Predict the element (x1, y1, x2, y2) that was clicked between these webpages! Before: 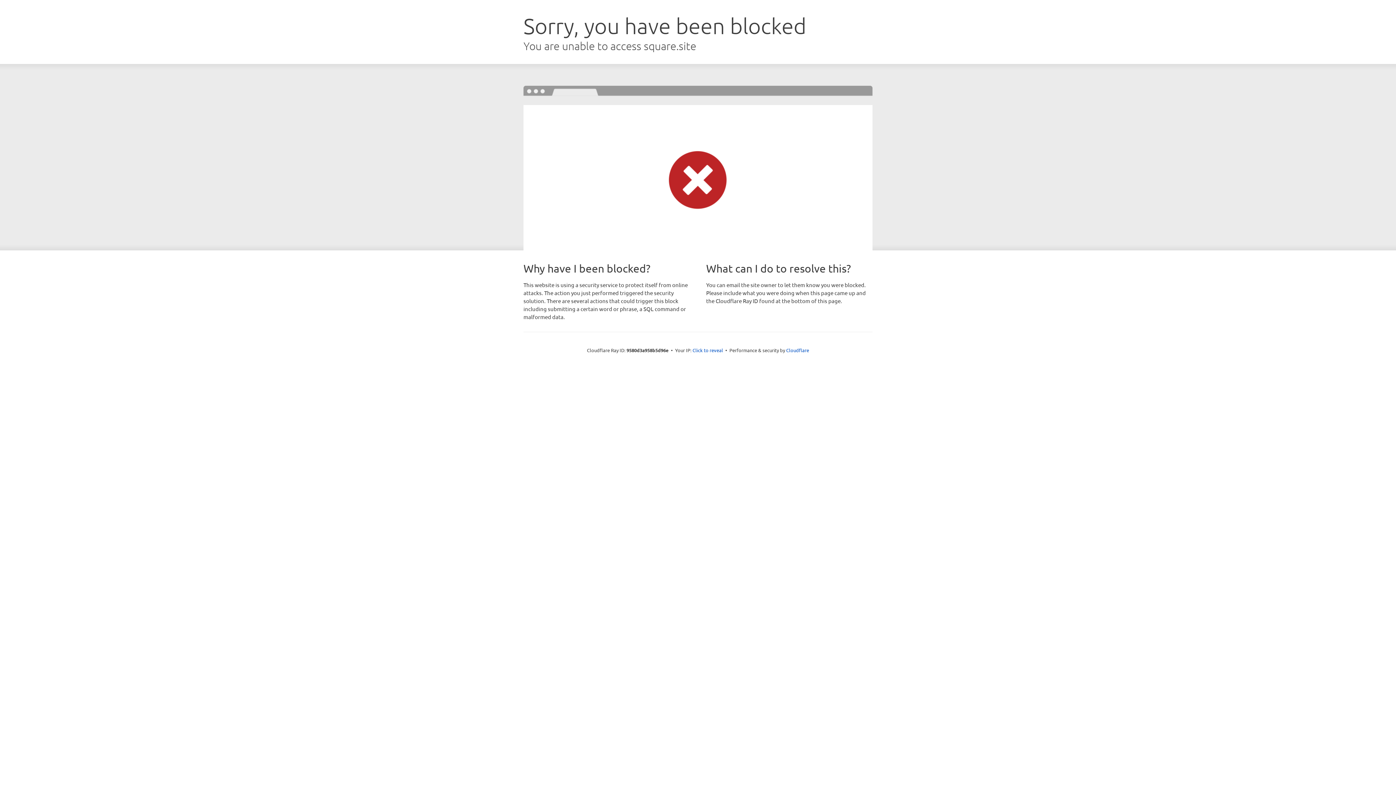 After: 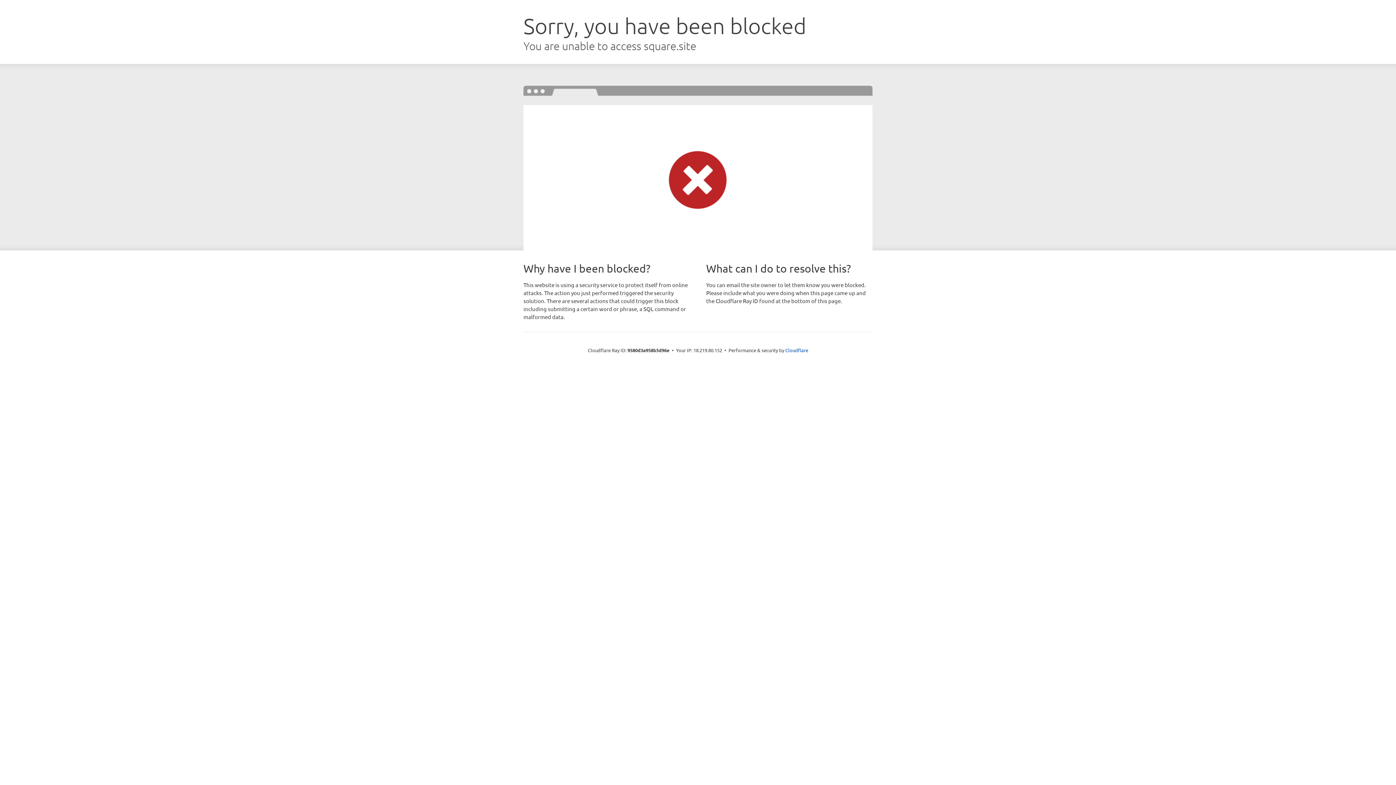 Action: bbox: (692, 346, 723, 353) label: Click to reveal